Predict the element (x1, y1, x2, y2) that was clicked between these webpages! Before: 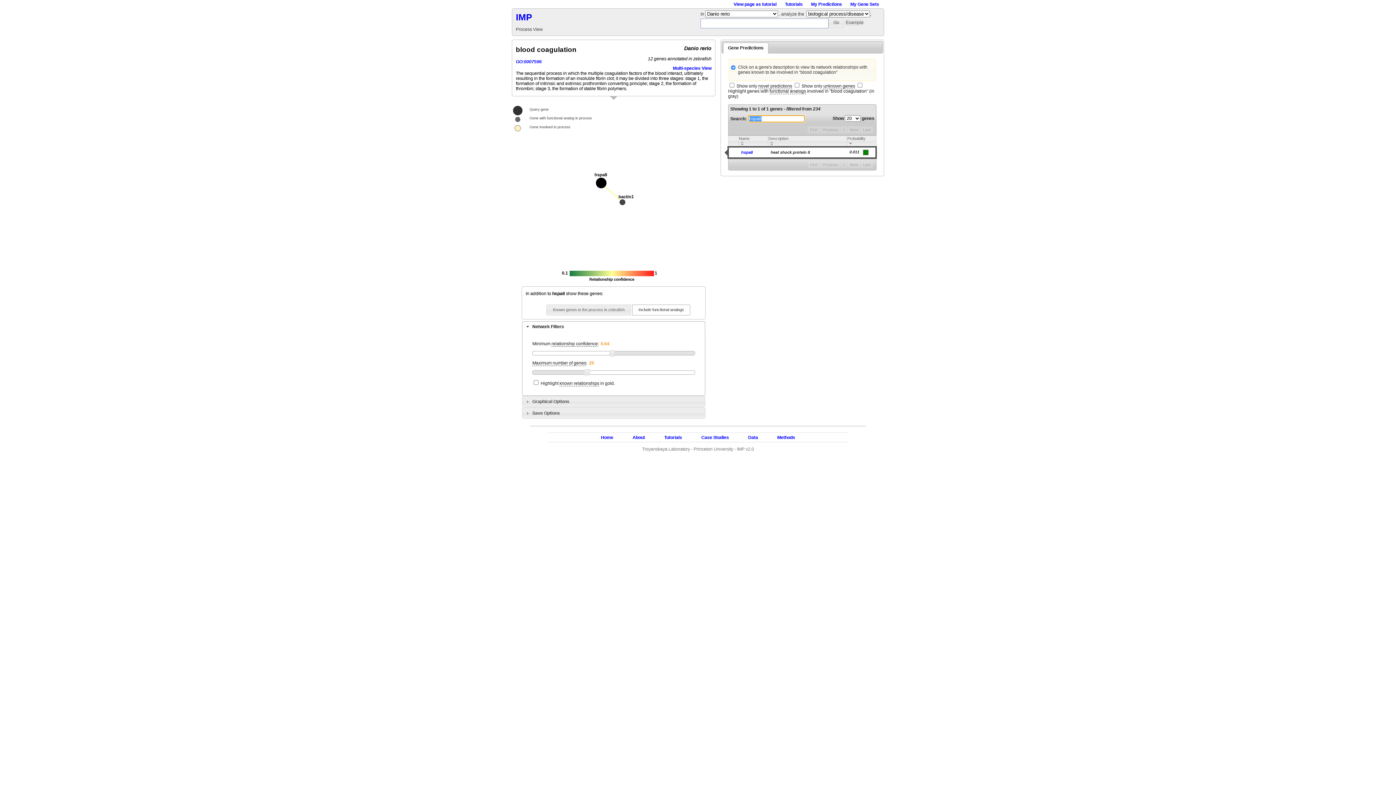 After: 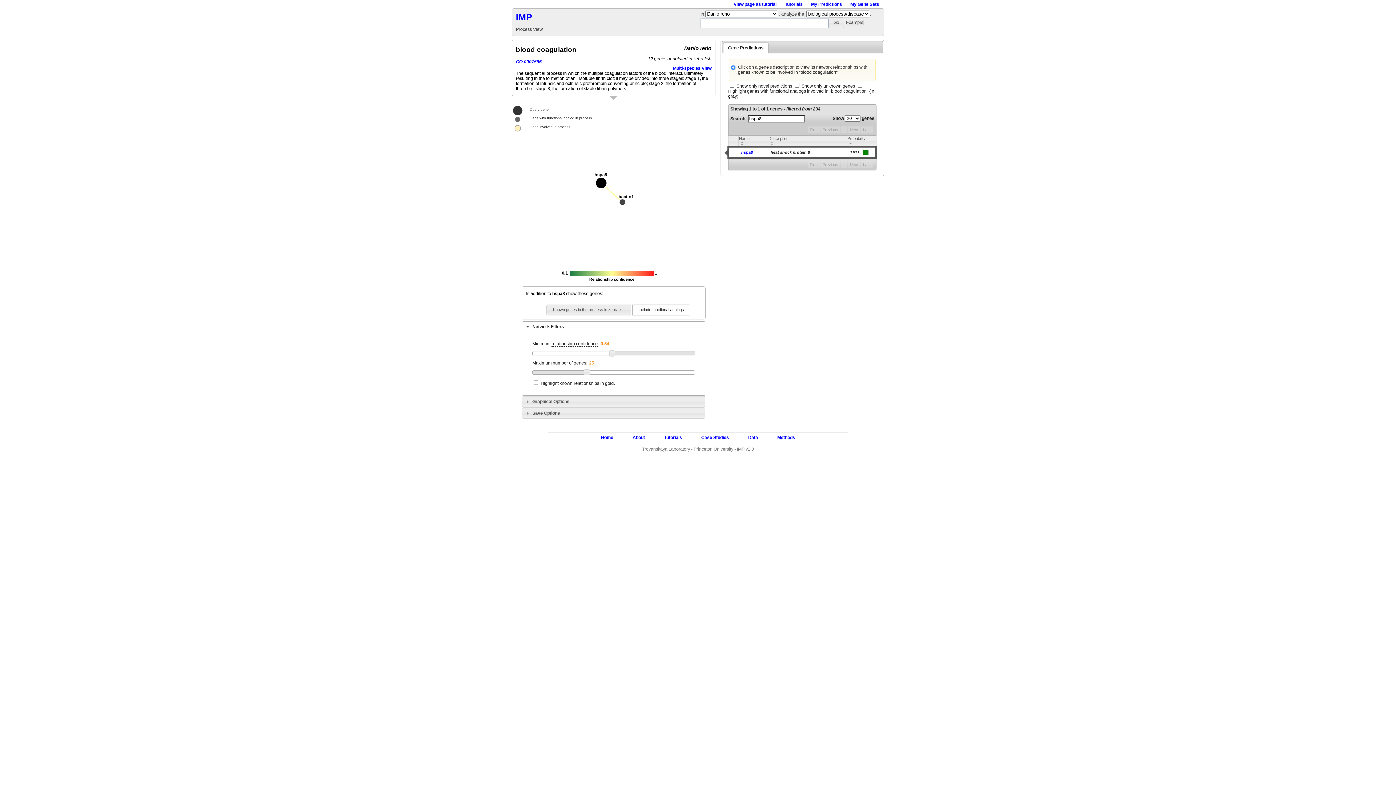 Action: bbox: (840, 126, 847, 133) label: 1